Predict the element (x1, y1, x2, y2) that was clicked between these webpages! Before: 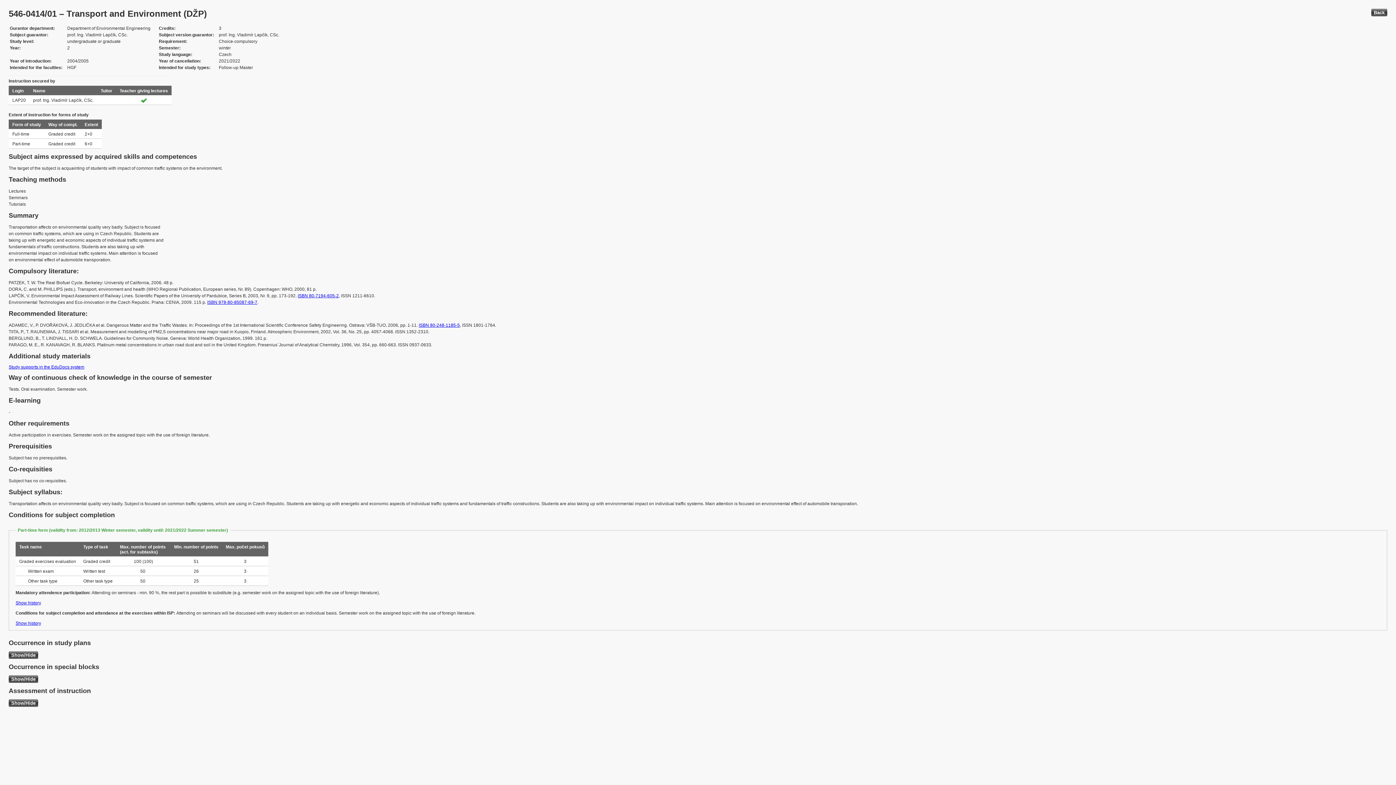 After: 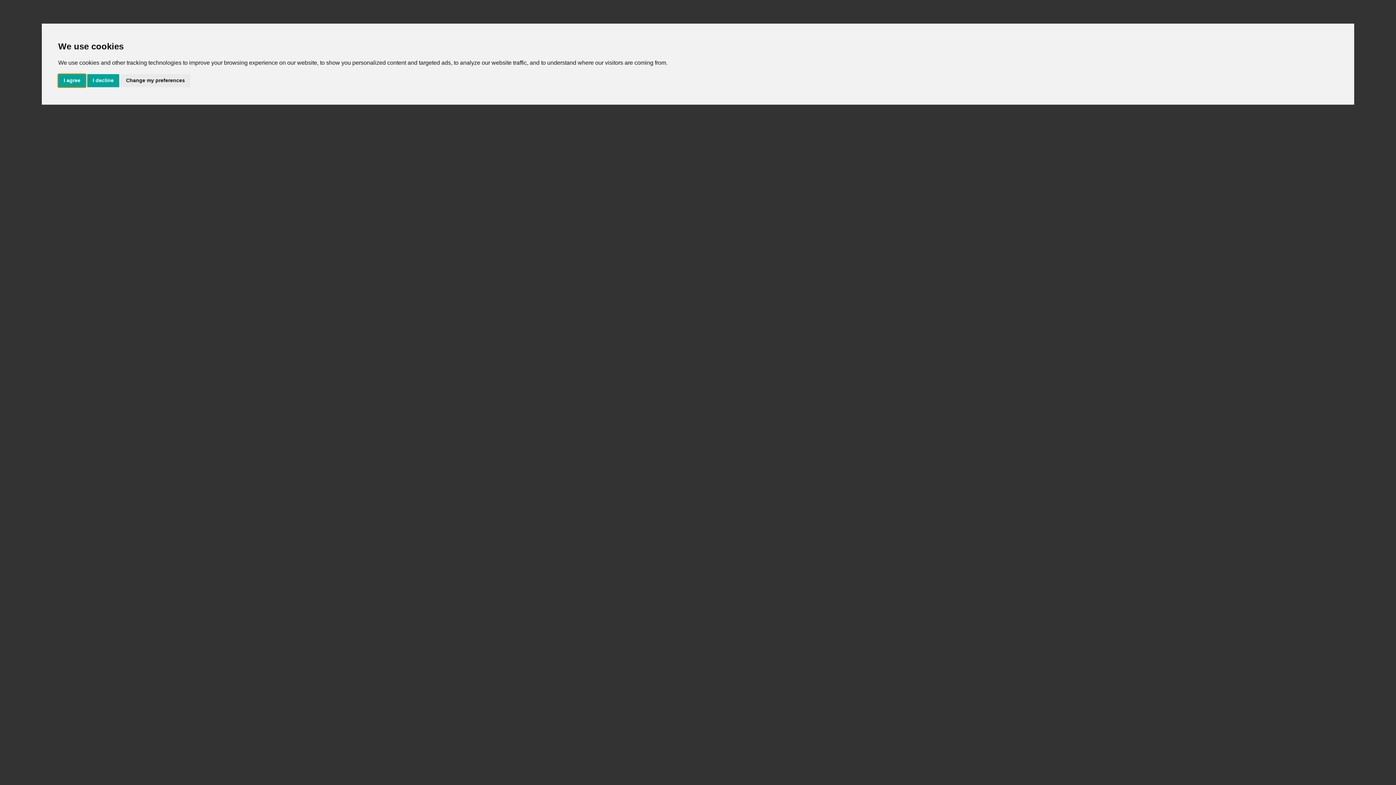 Action: label: ISBN 978-80-85087-69-7 bbox: (207, 300, 257, 305)